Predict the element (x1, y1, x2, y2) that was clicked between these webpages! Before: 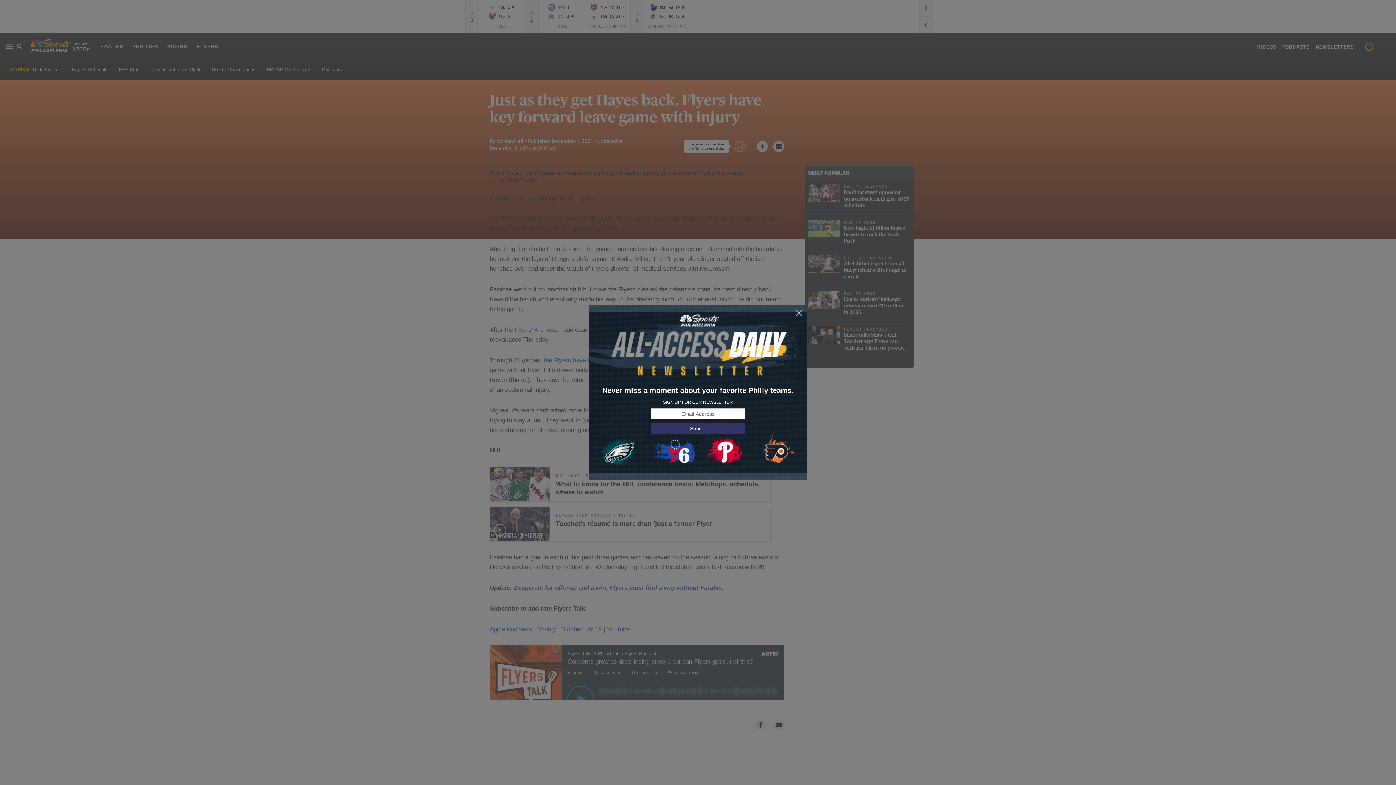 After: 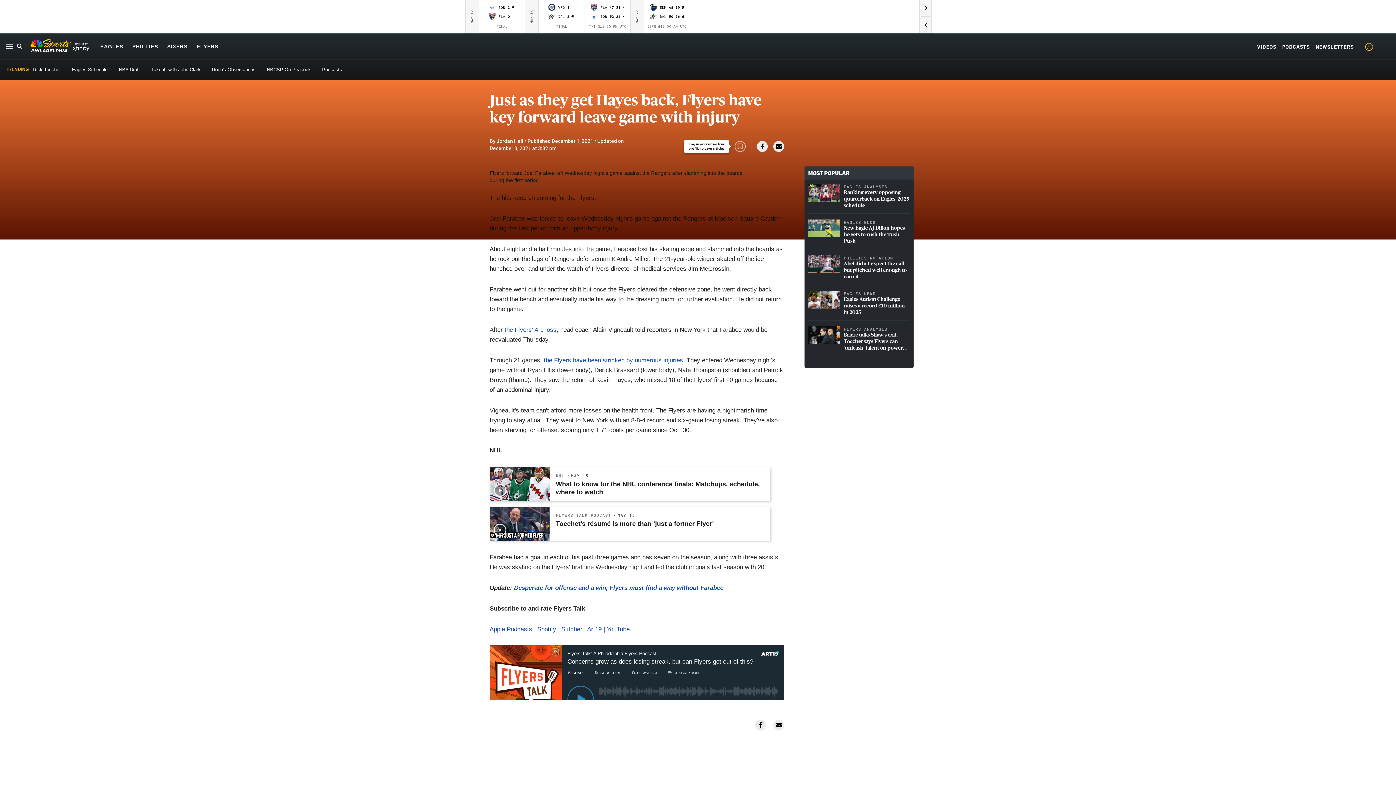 Action: bbox: (795, 309, 803, 317)